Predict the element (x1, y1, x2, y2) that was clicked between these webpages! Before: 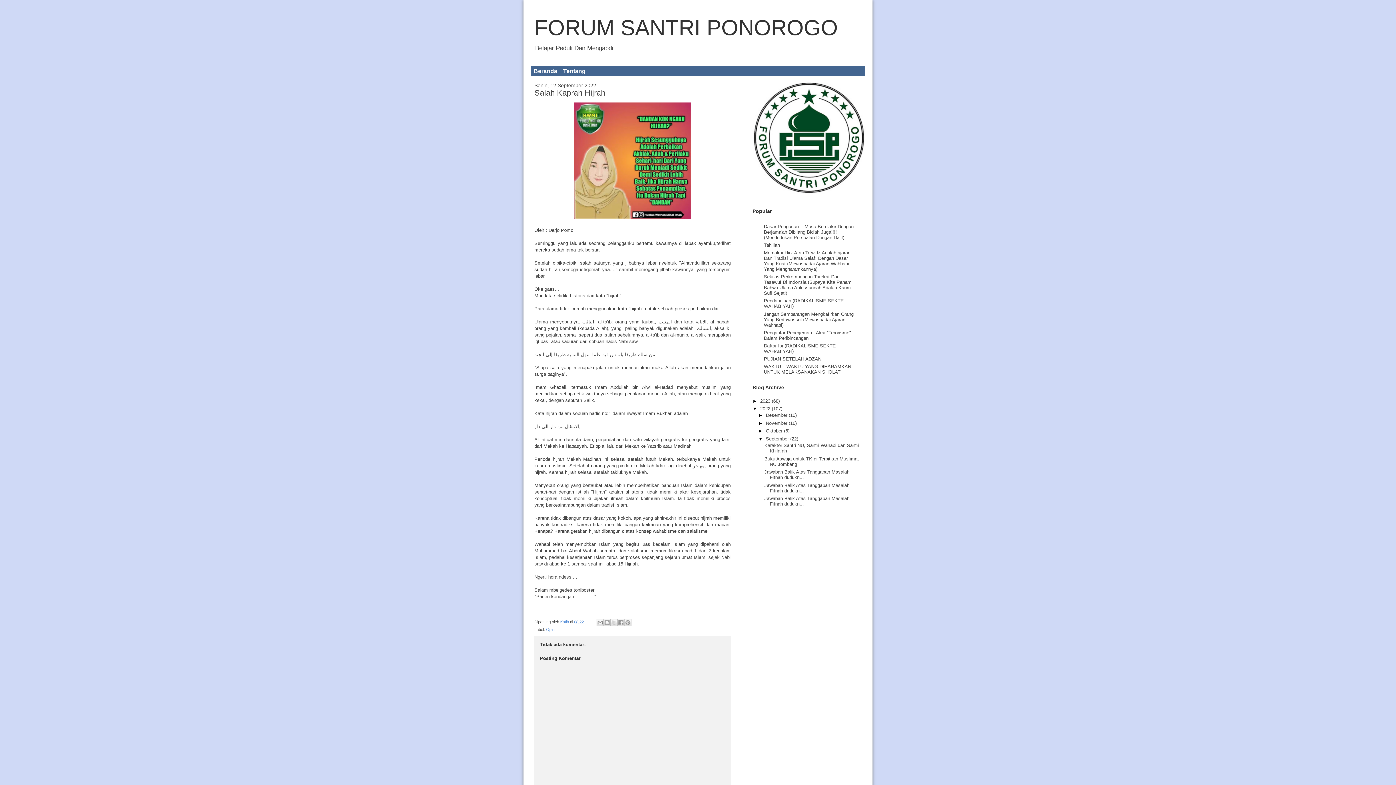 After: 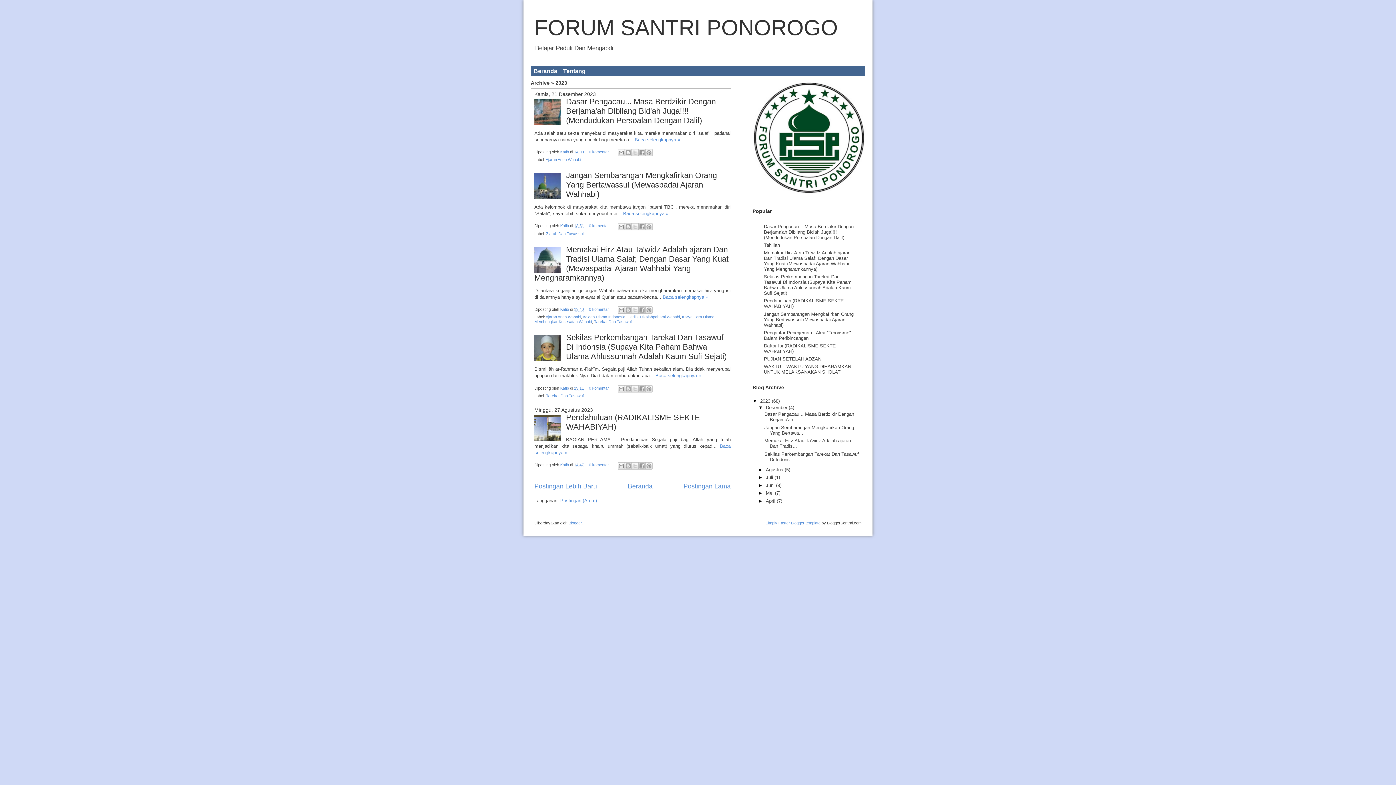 Action: bbox: (760, 398, 772, 403) label: 2023 